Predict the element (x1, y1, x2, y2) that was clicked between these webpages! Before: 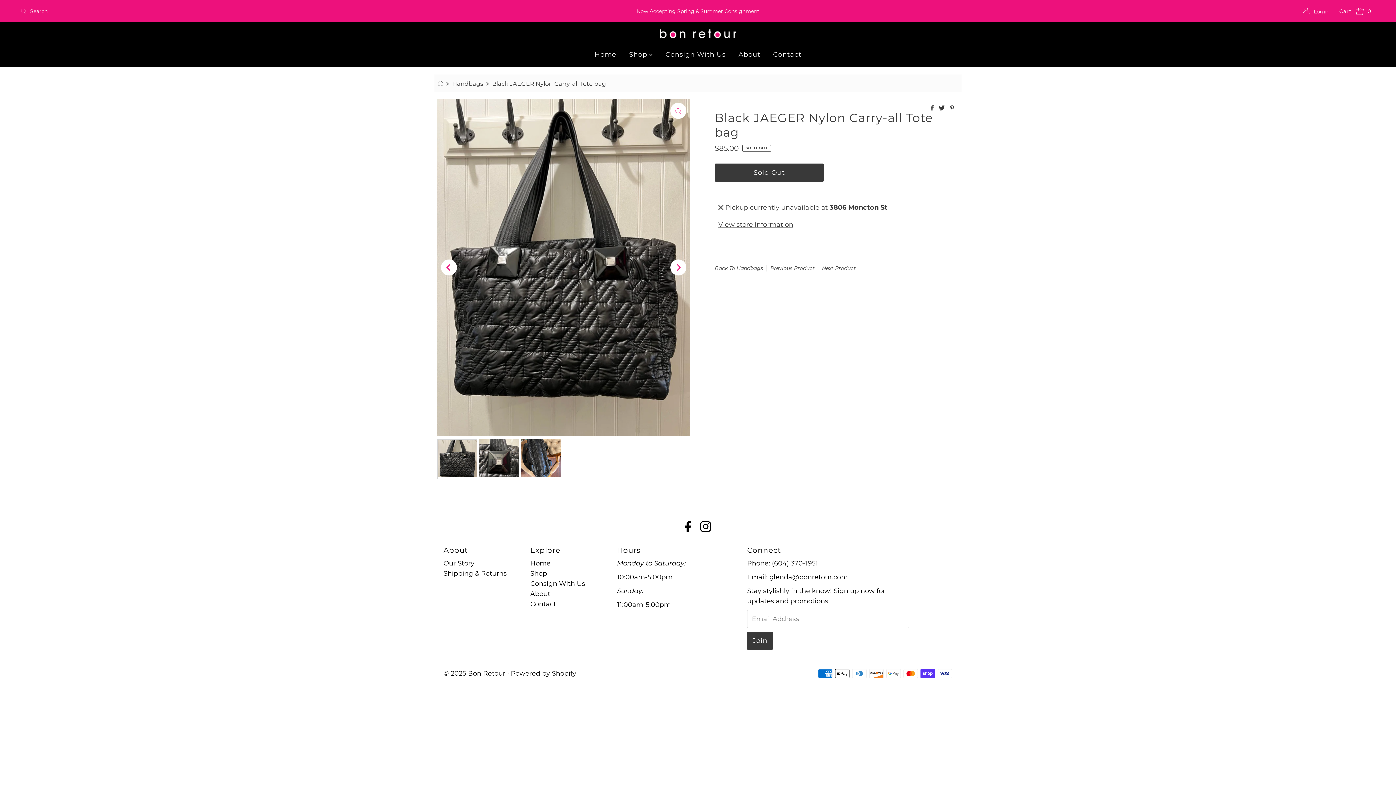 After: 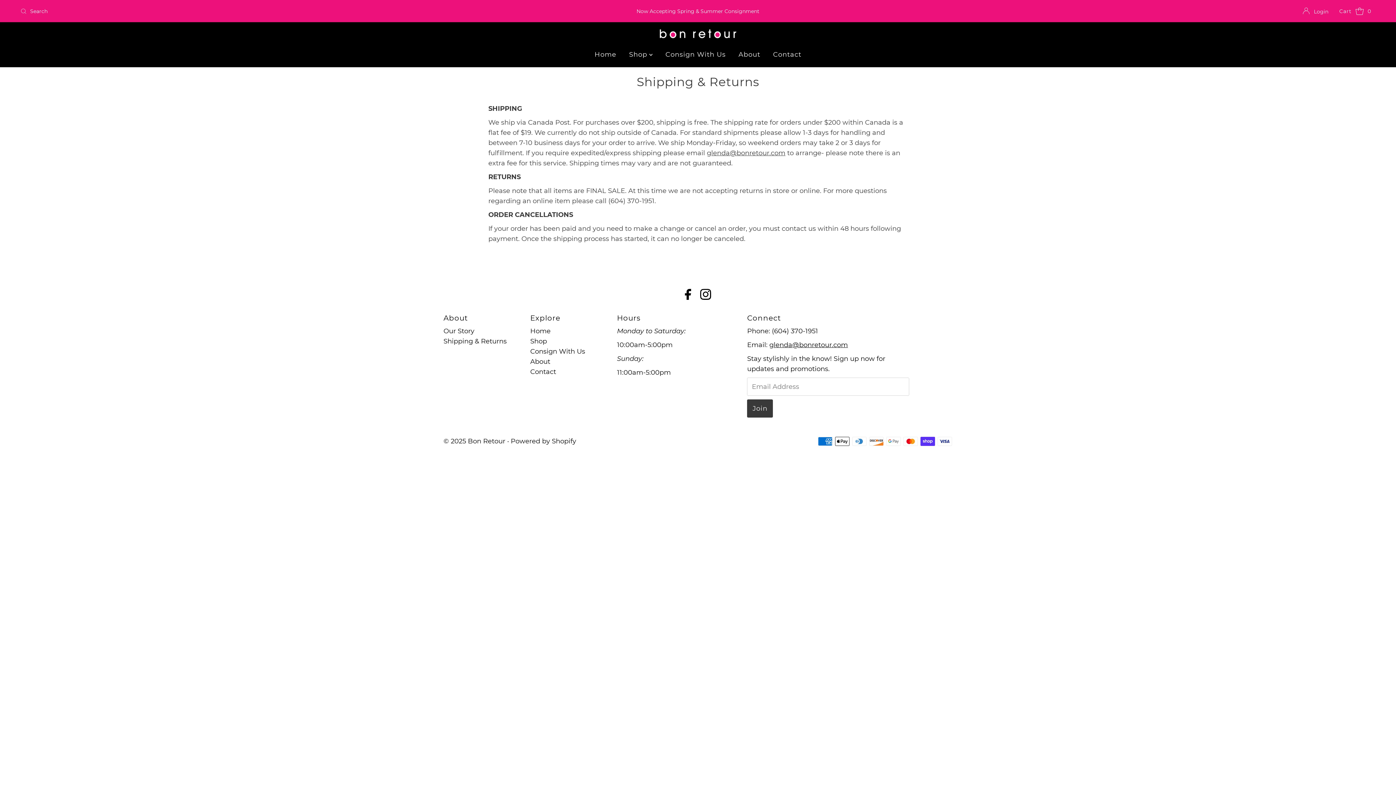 Action: label: Shipping & Returns bbox: (443, 569, 506, 577)